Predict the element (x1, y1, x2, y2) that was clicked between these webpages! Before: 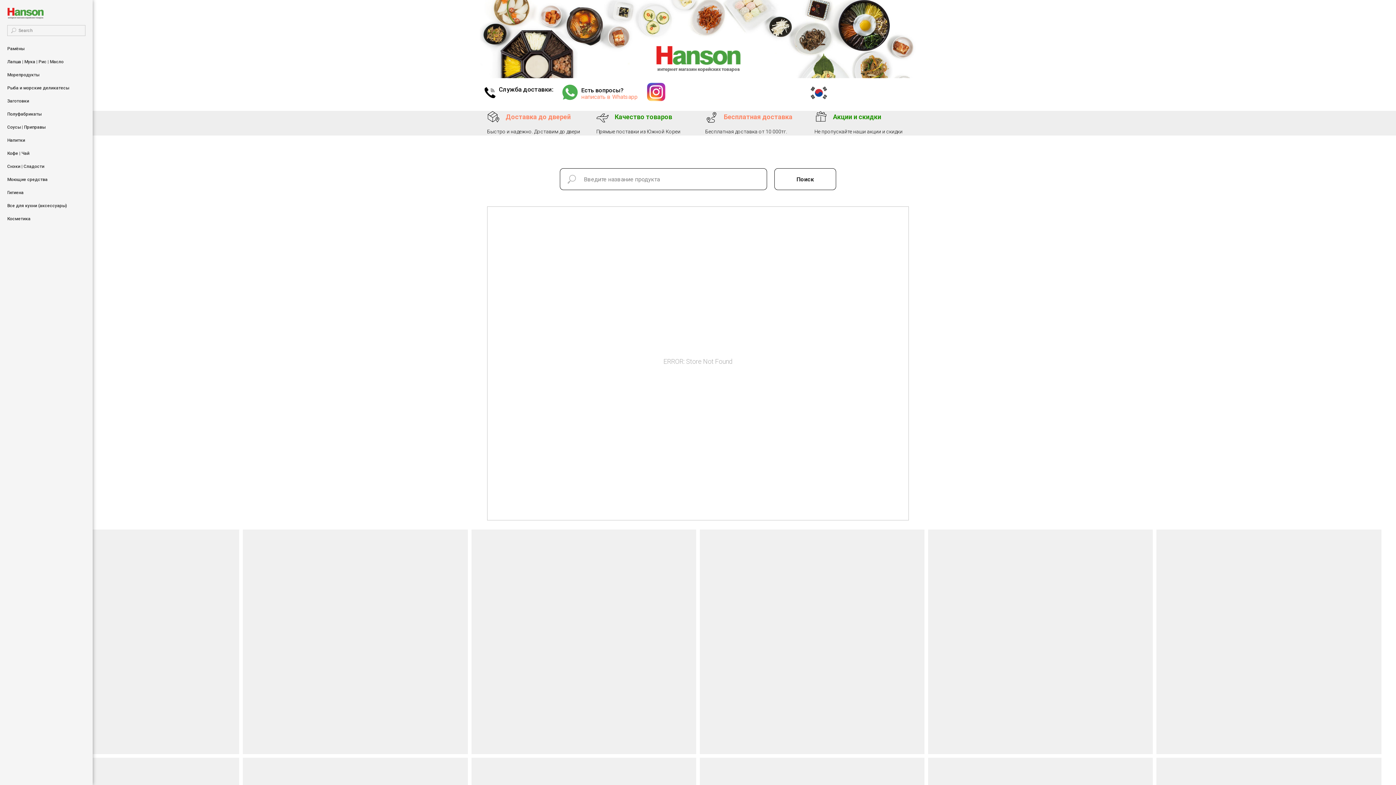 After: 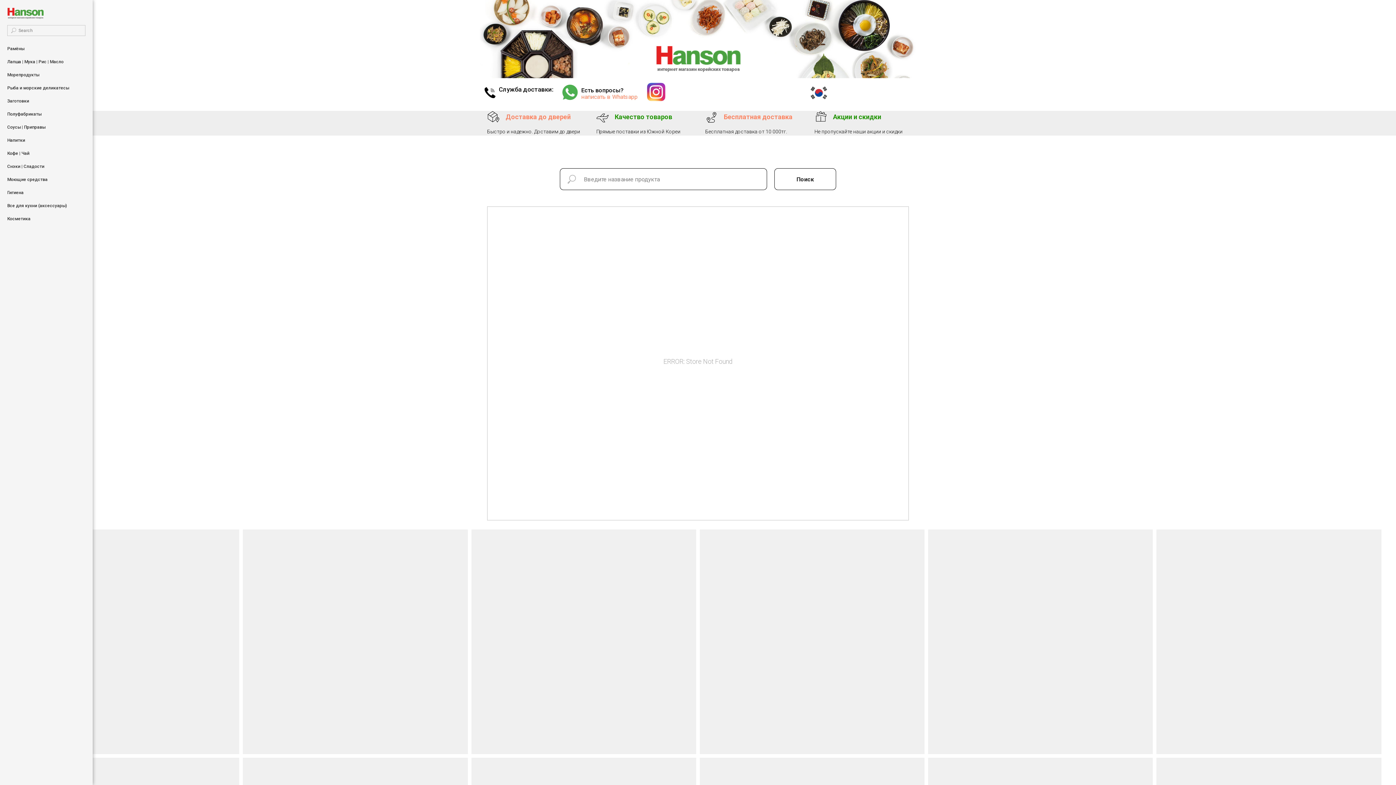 Action: bbox: (7, 98, 29, 103) label: Заготовки